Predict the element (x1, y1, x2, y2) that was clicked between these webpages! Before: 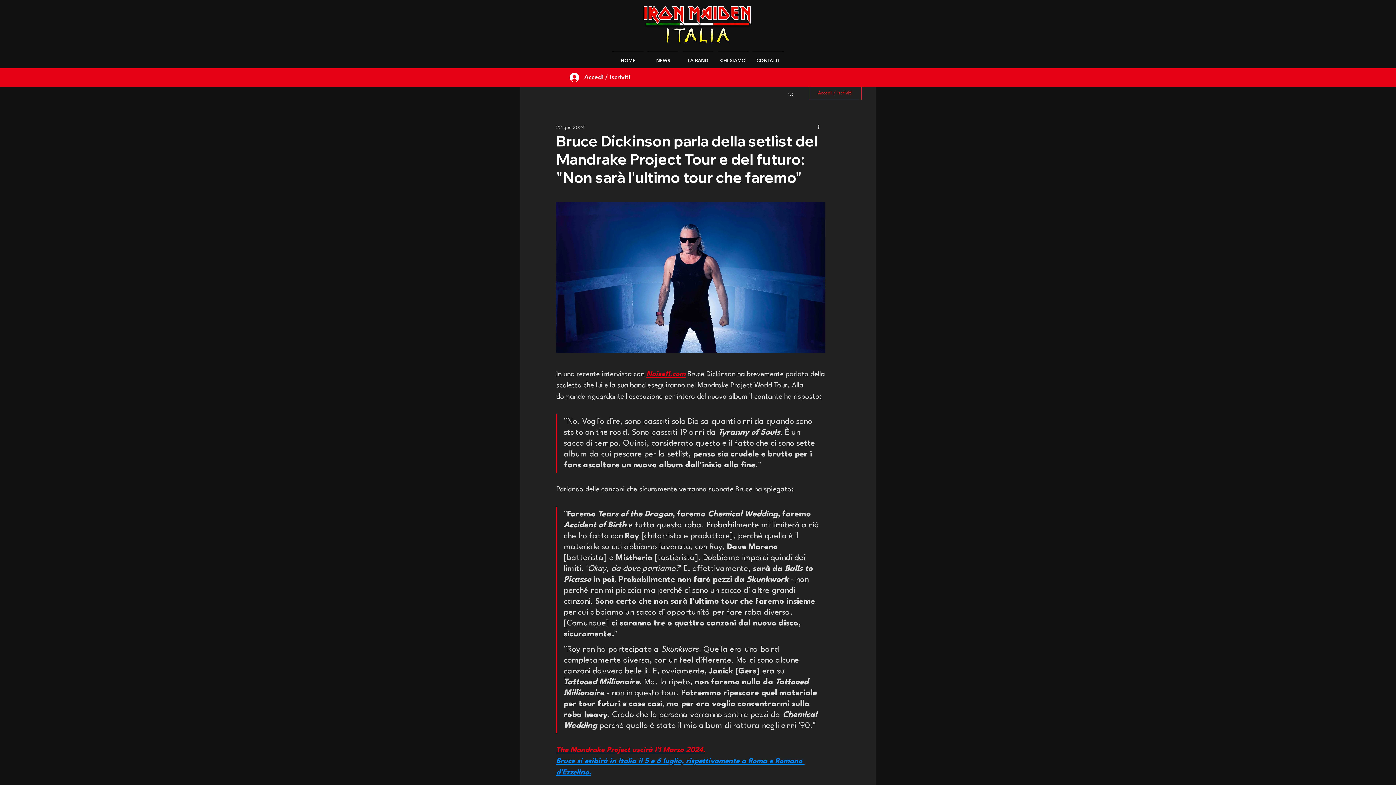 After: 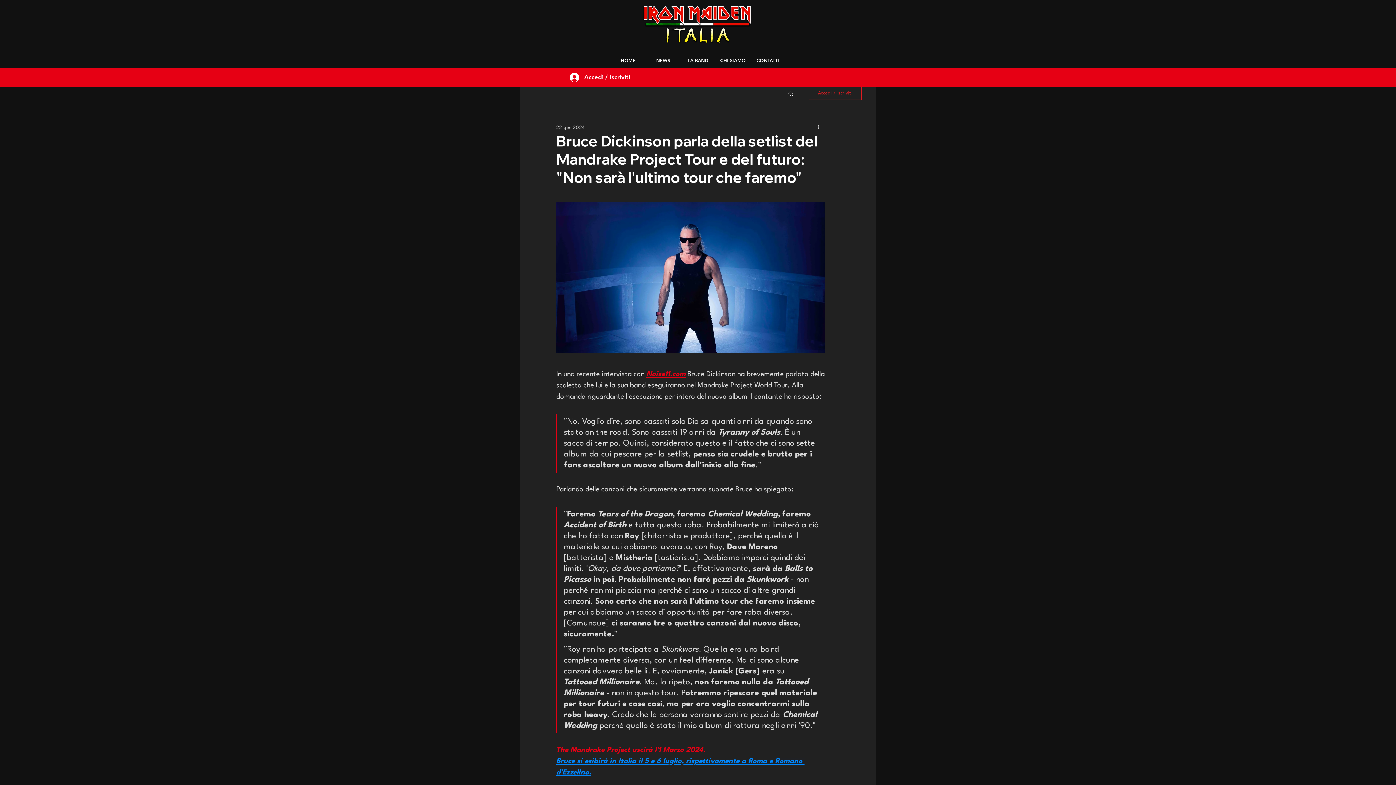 Action: label: Bruce si esibirà in Italia il 5 e 6 luglio, rispettivamente a Roma e  bbox: (556, 758, 775, 765)